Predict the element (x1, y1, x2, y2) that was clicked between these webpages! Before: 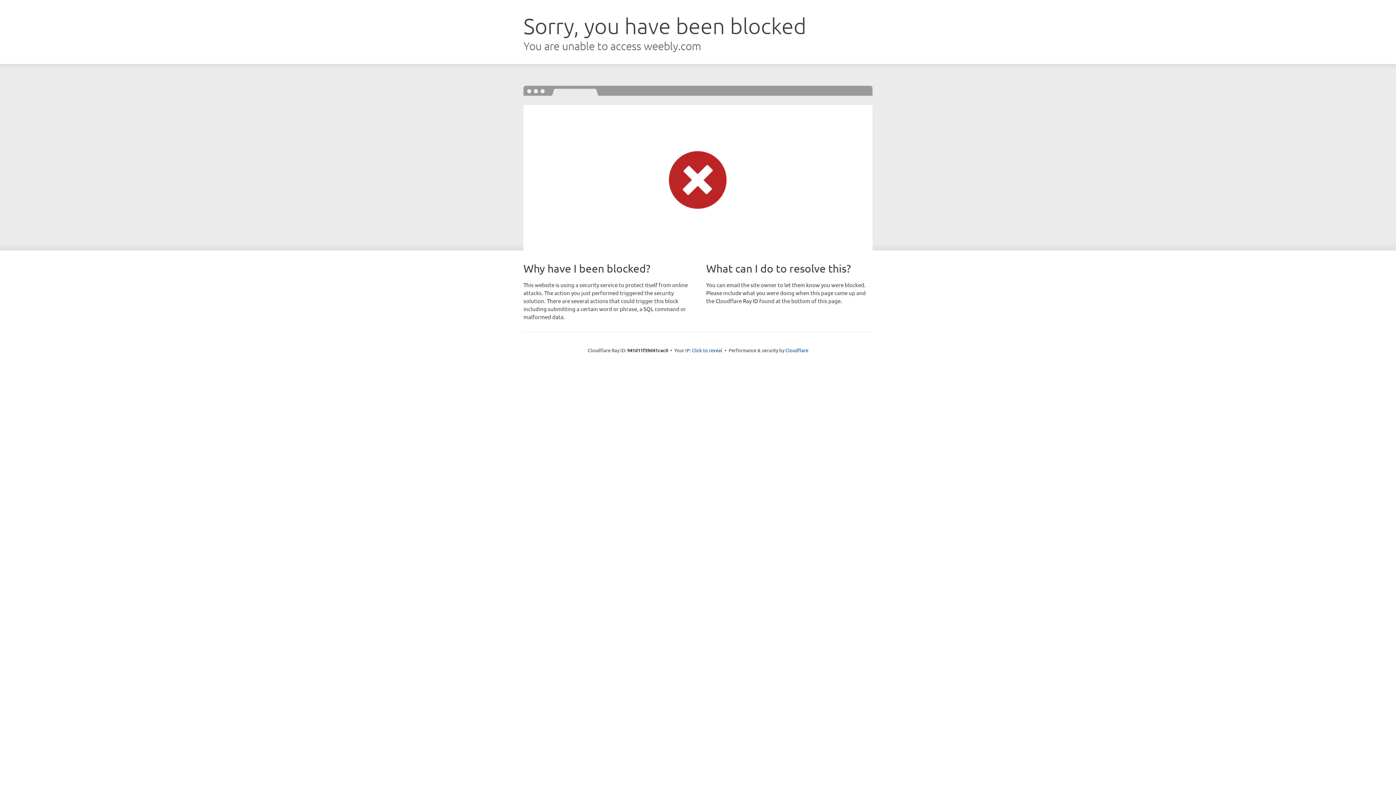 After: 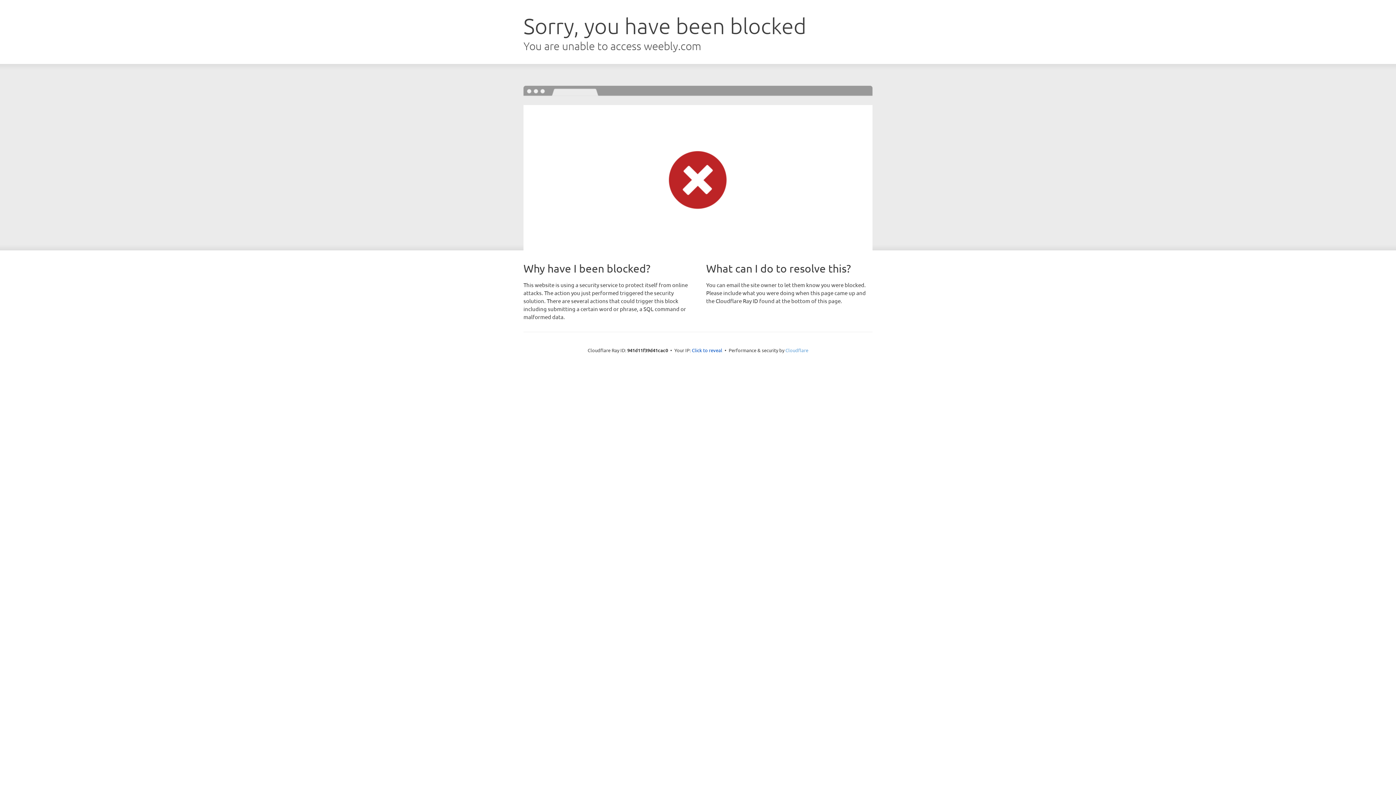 Action: label: Cloudflare bbox: (785, 347, 808, 353)